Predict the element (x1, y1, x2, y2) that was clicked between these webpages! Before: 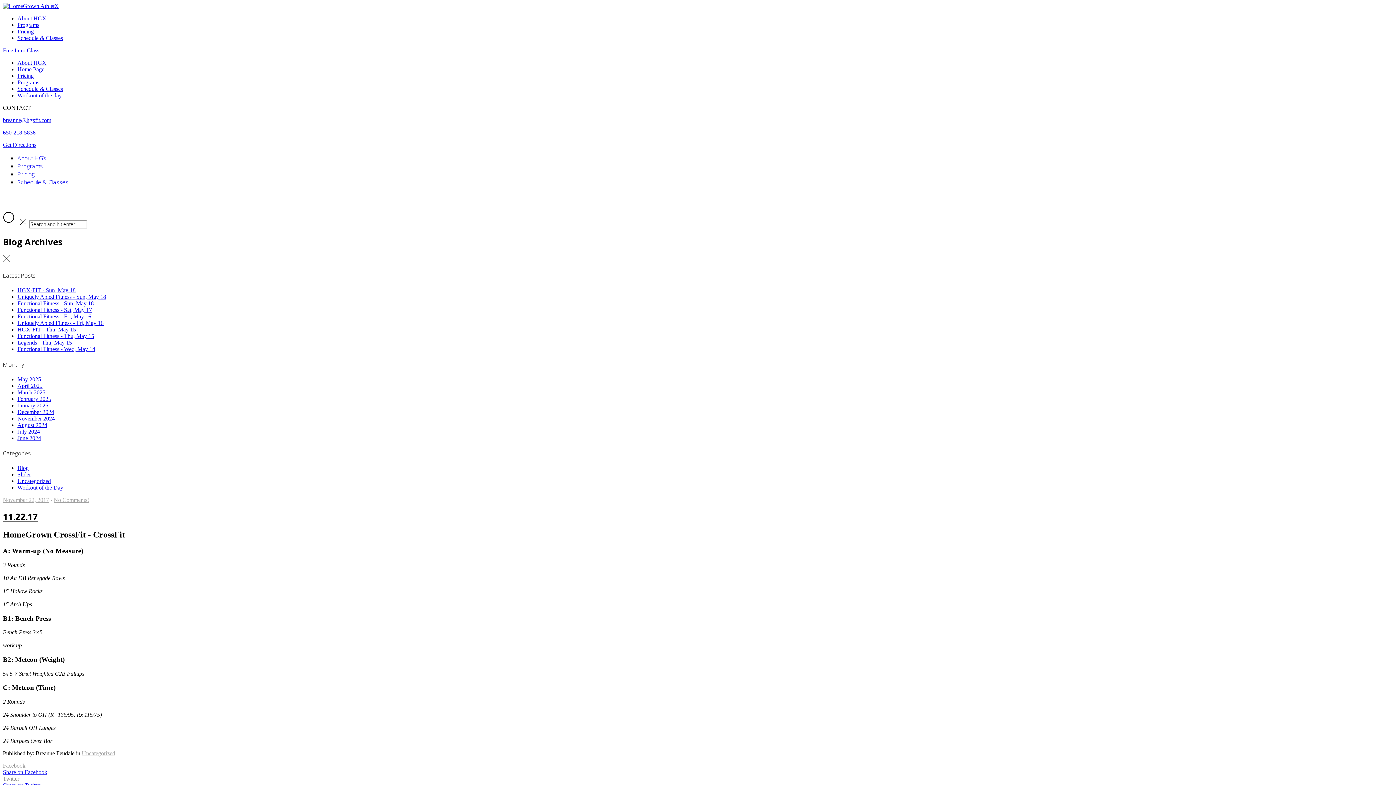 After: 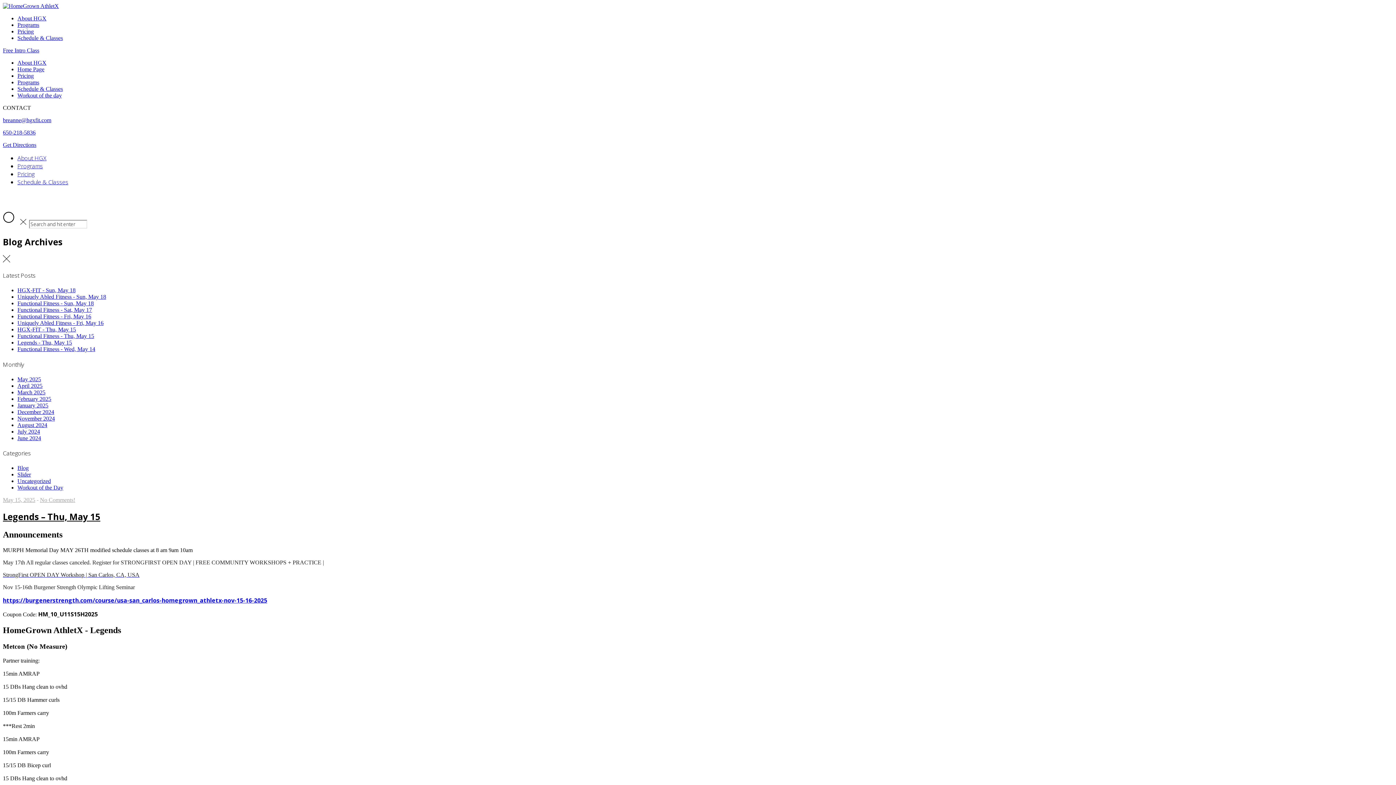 Action: bbox: (17, 339, 72, 345) label: Legends - Thu, May 15